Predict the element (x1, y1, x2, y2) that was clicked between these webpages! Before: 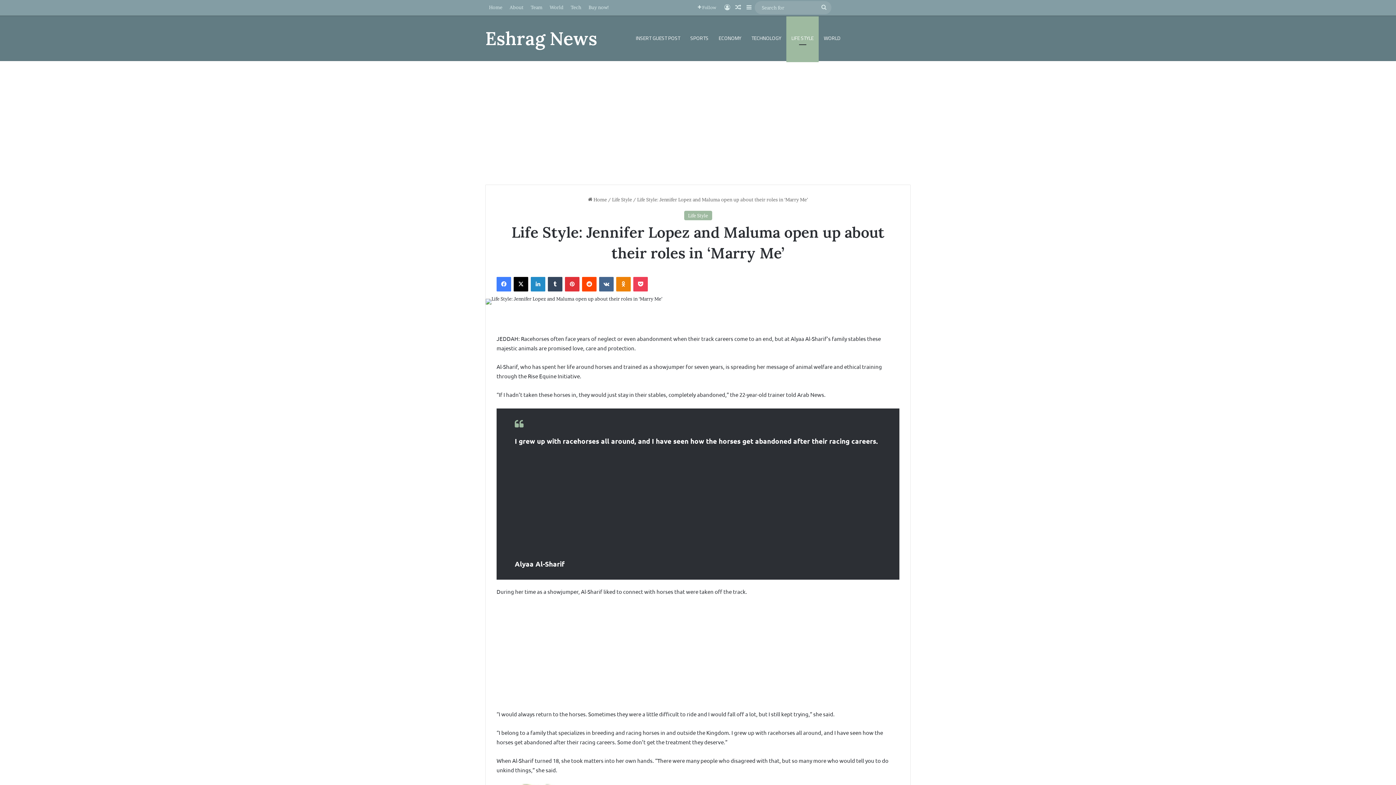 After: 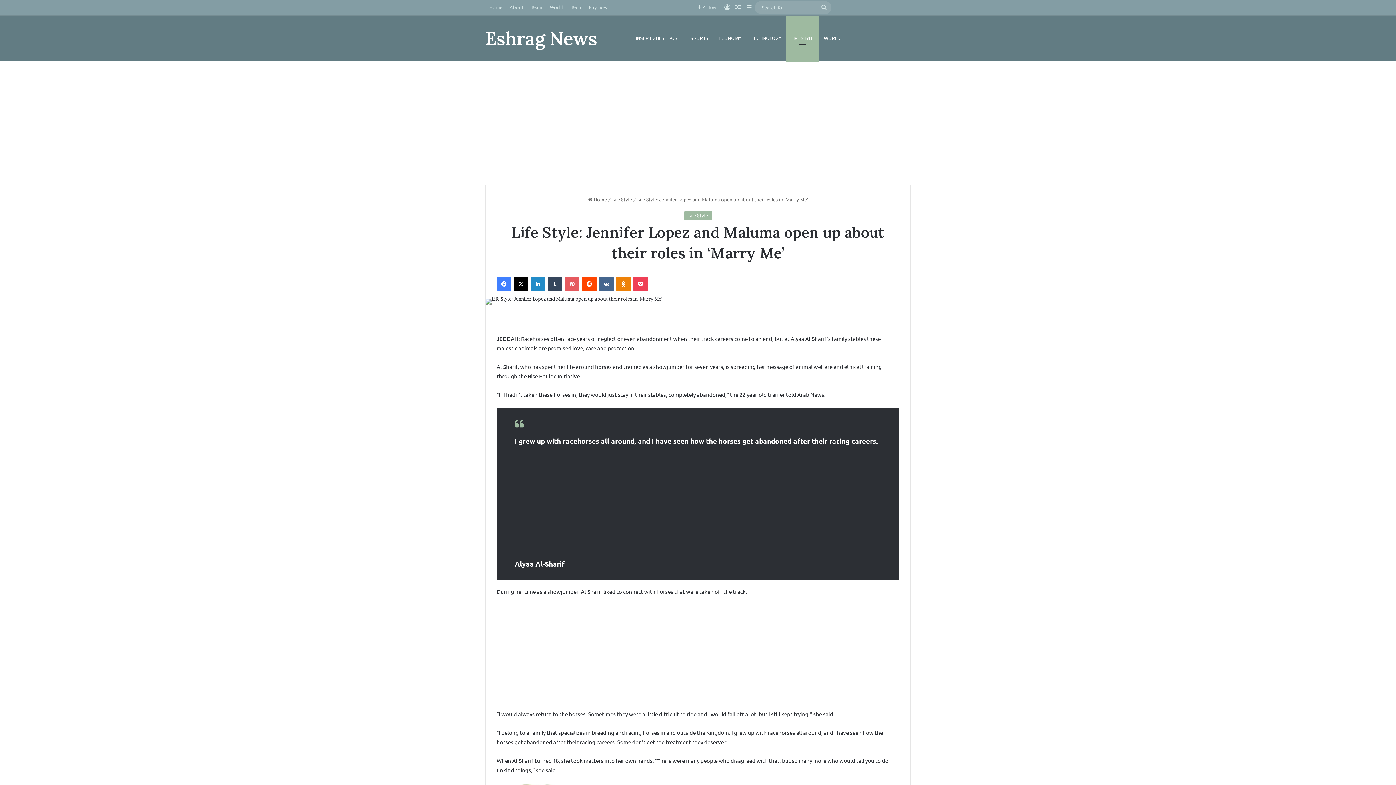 Action: bbox: (565, 277, 579, 291) label: Pinterest